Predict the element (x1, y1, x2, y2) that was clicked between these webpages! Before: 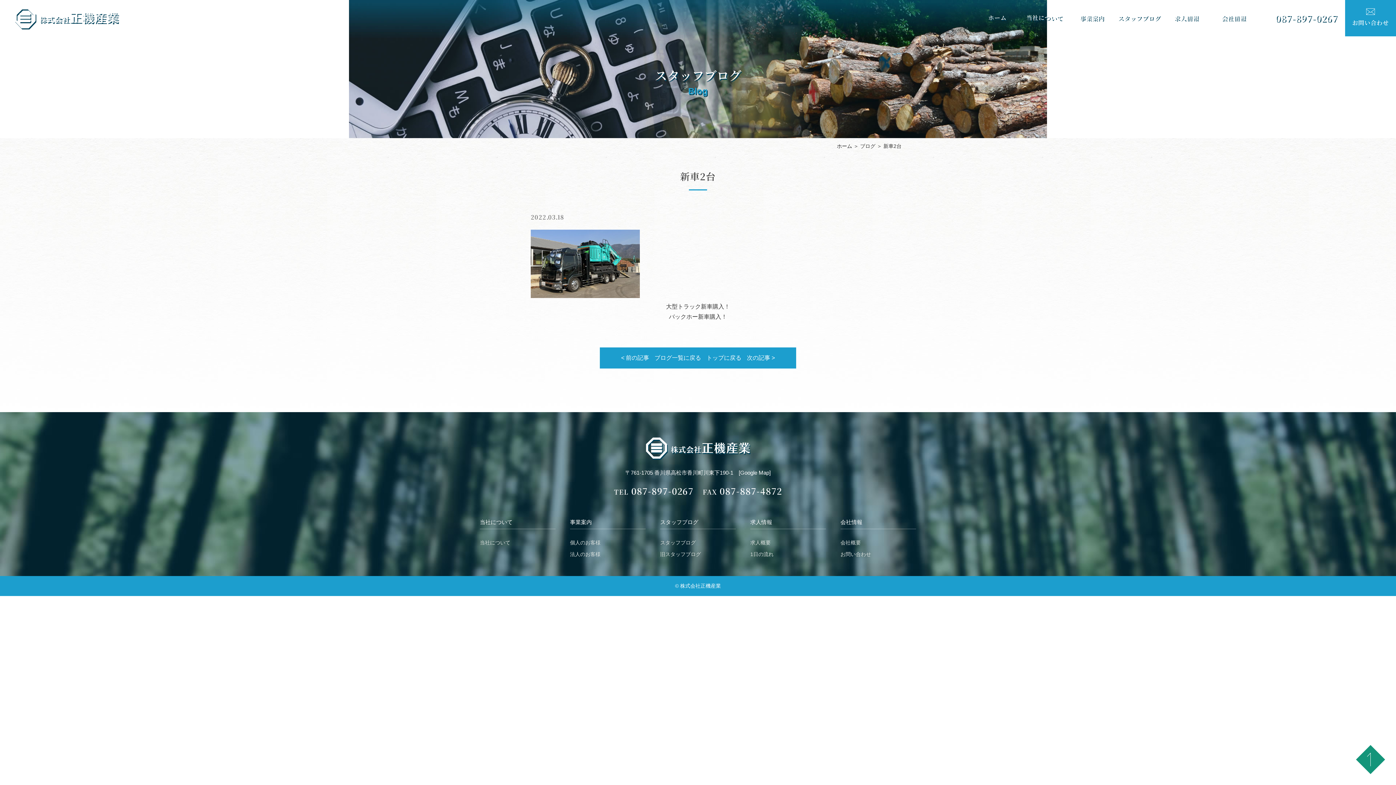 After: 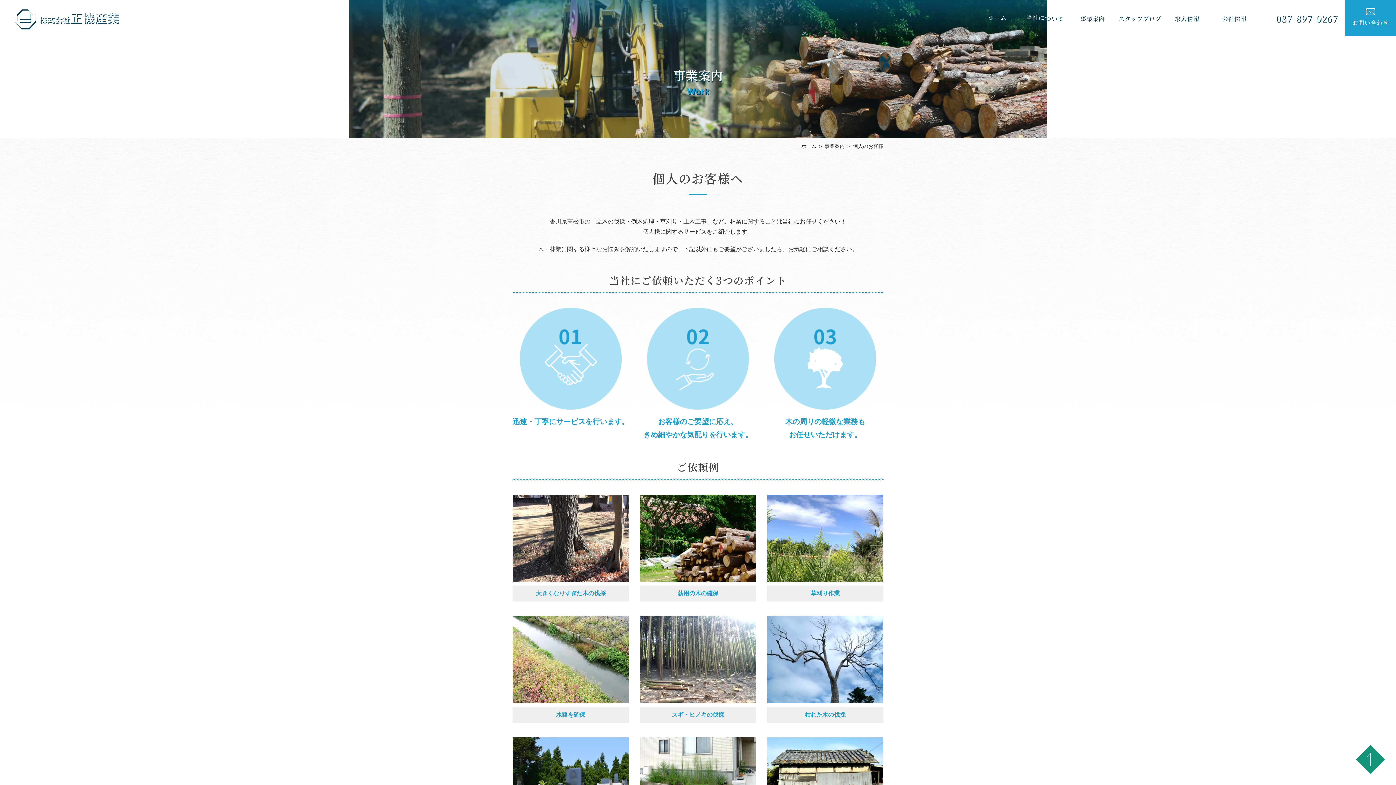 Action: bbox: (1068, 8, 1115, 26) label: 事業案内